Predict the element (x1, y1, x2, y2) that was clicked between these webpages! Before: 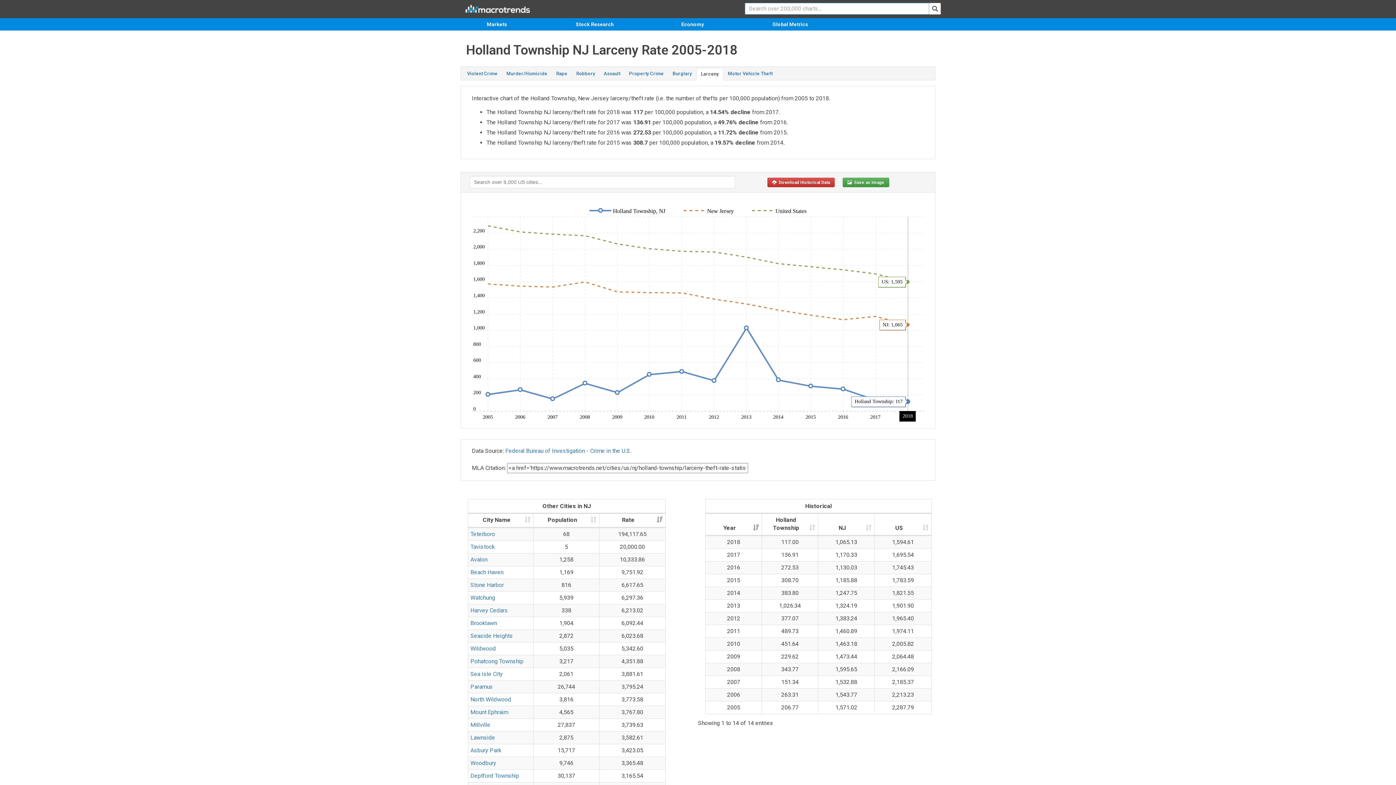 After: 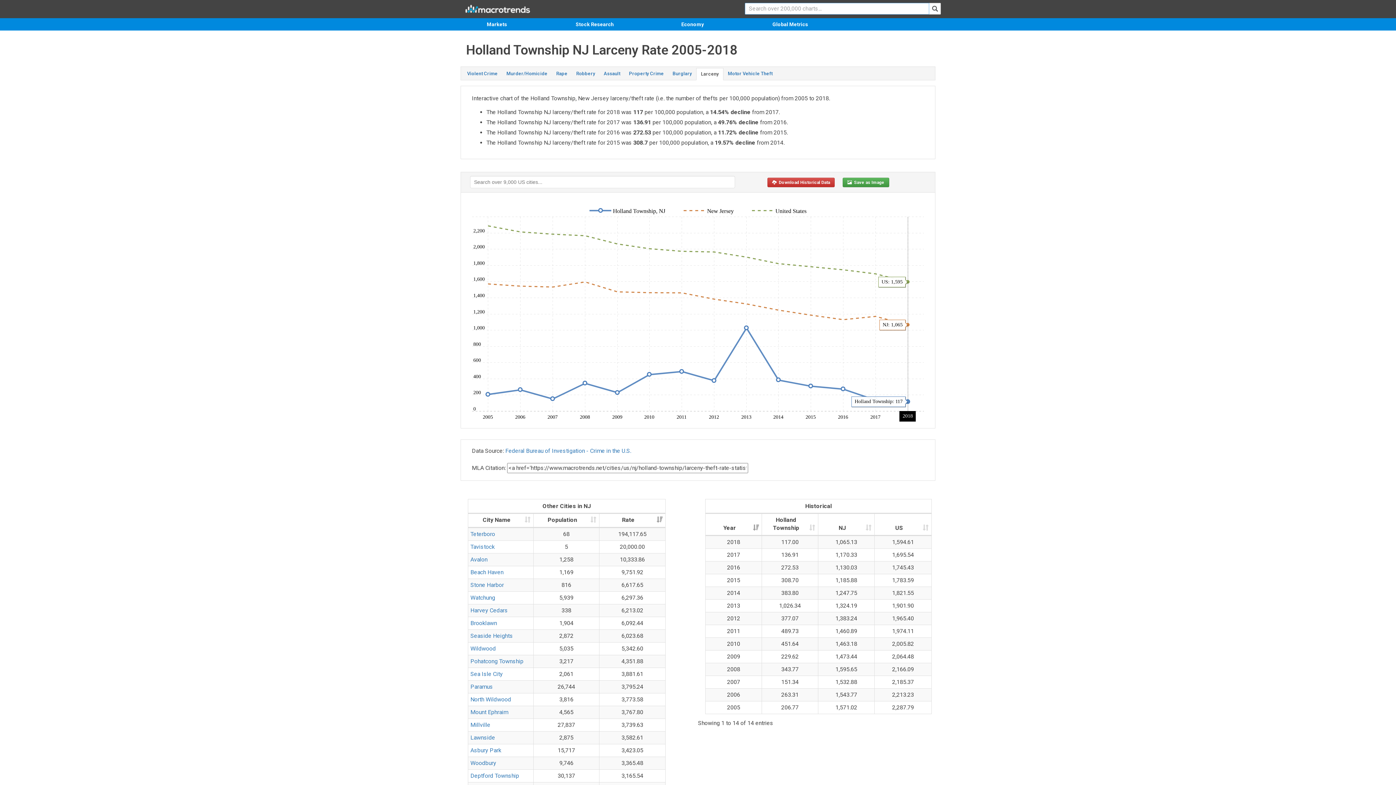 Action: bbox: (929, 2, 941, 14)